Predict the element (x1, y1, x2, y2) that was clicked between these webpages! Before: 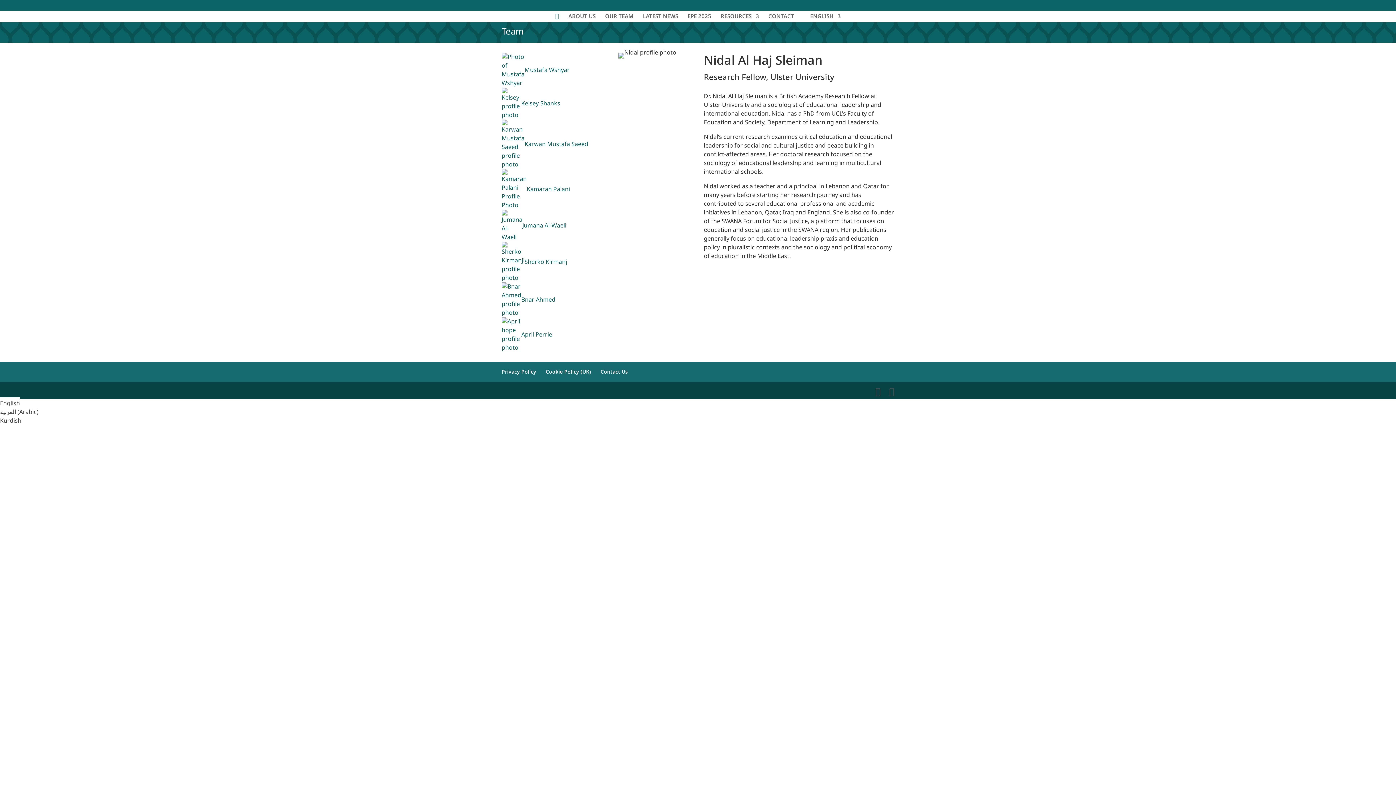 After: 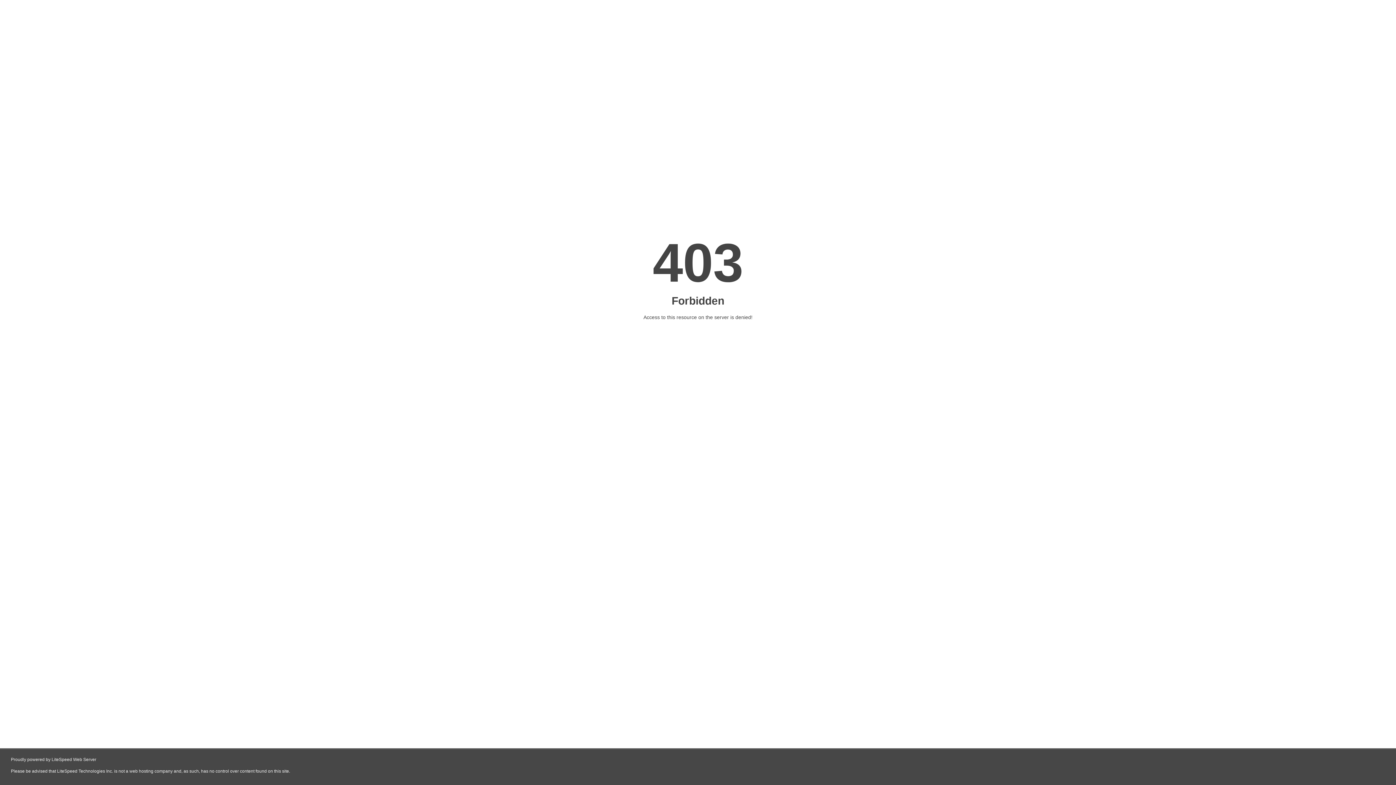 Action: bbox: (501, 209, 591, 241) label: Jumana Al-Waeli